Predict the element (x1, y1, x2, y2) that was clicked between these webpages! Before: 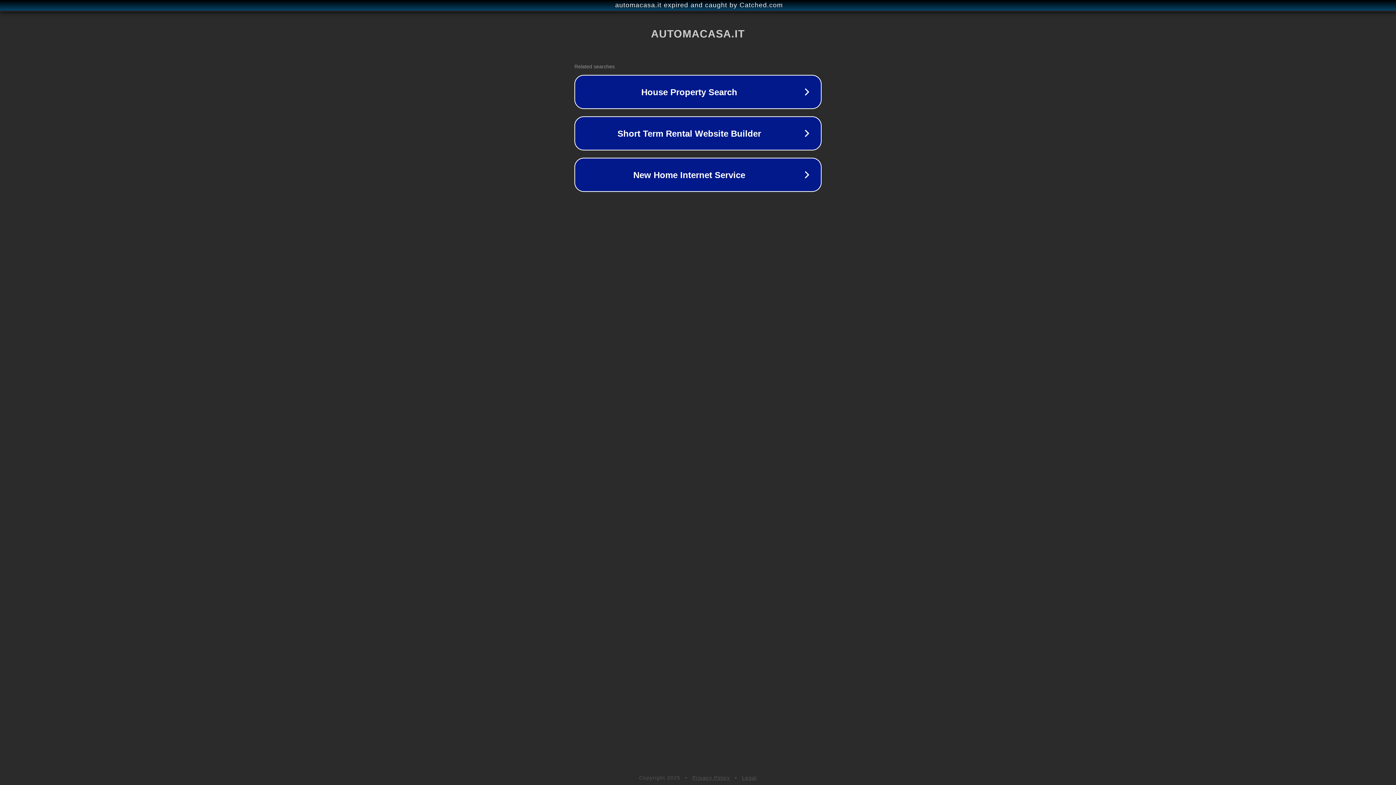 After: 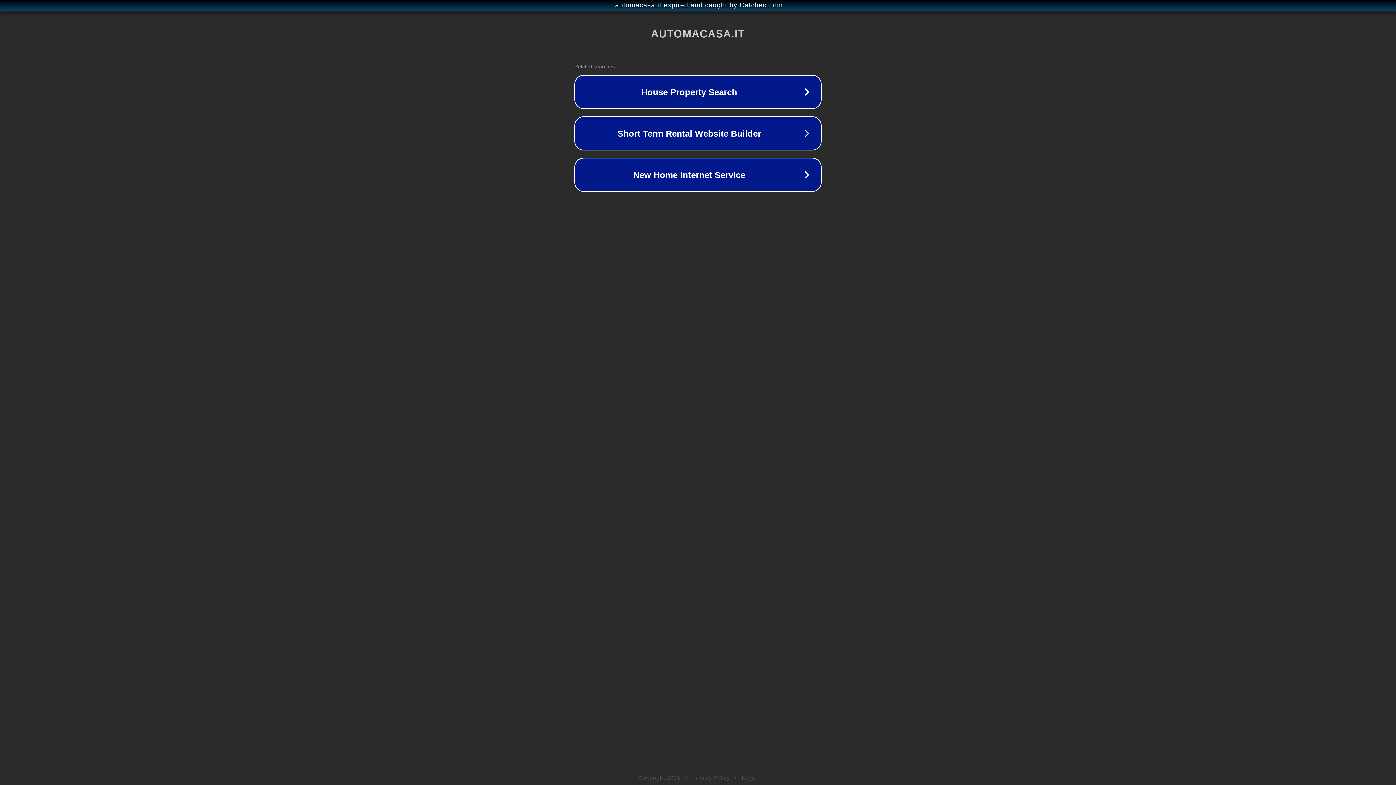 Action: bbox: (742, 775, 757, 781) label: Legal